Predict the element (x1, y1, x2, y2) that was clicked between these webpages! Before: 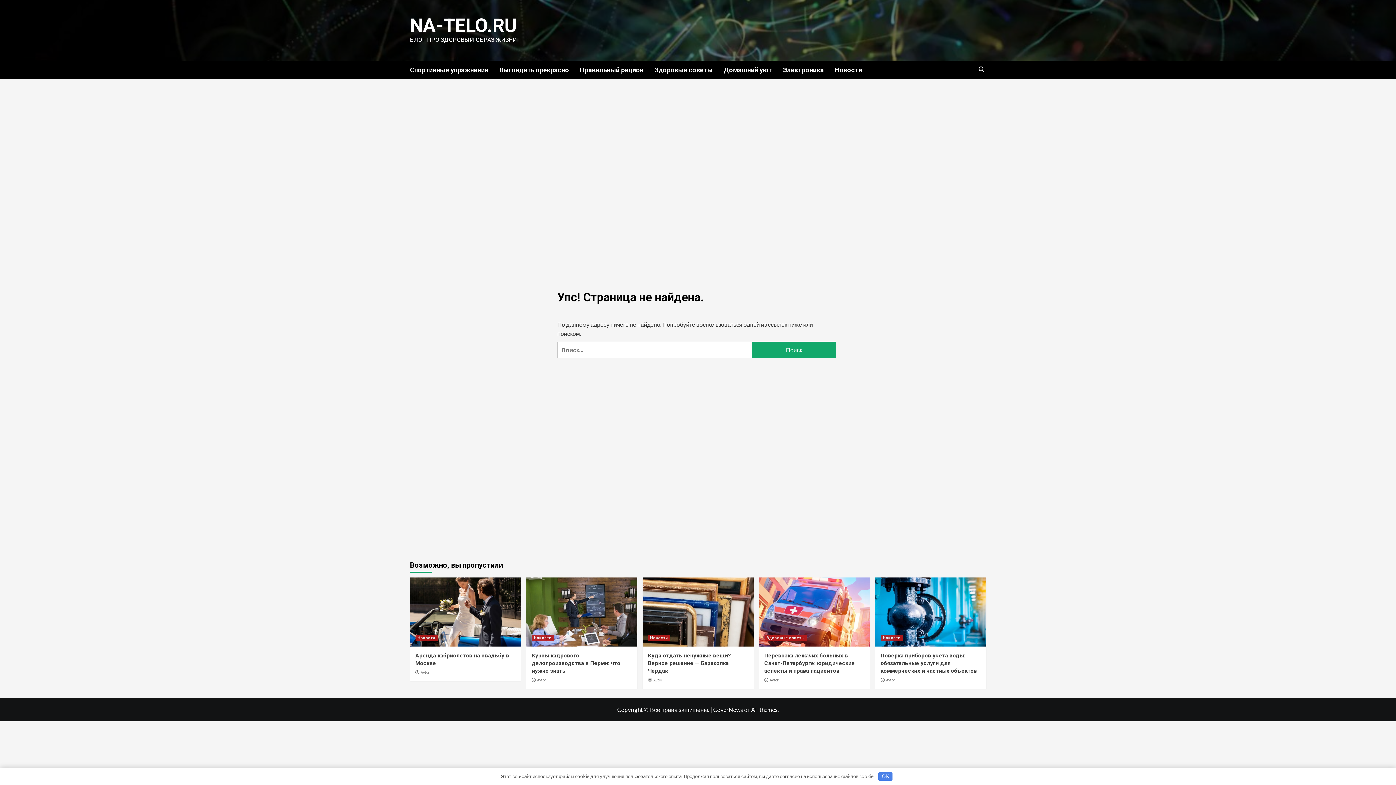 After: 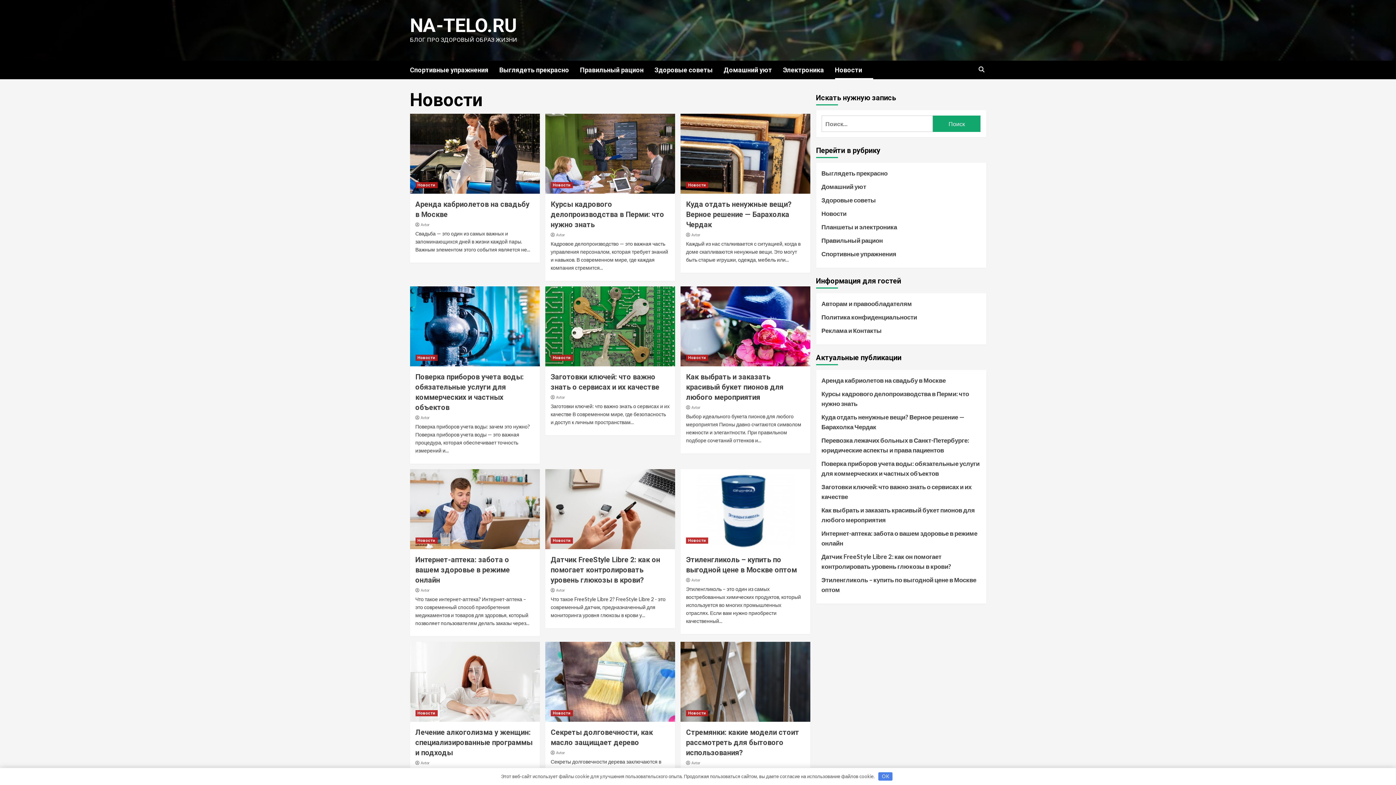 Action: bbox: (415, 635, 437, 641) label: Новости